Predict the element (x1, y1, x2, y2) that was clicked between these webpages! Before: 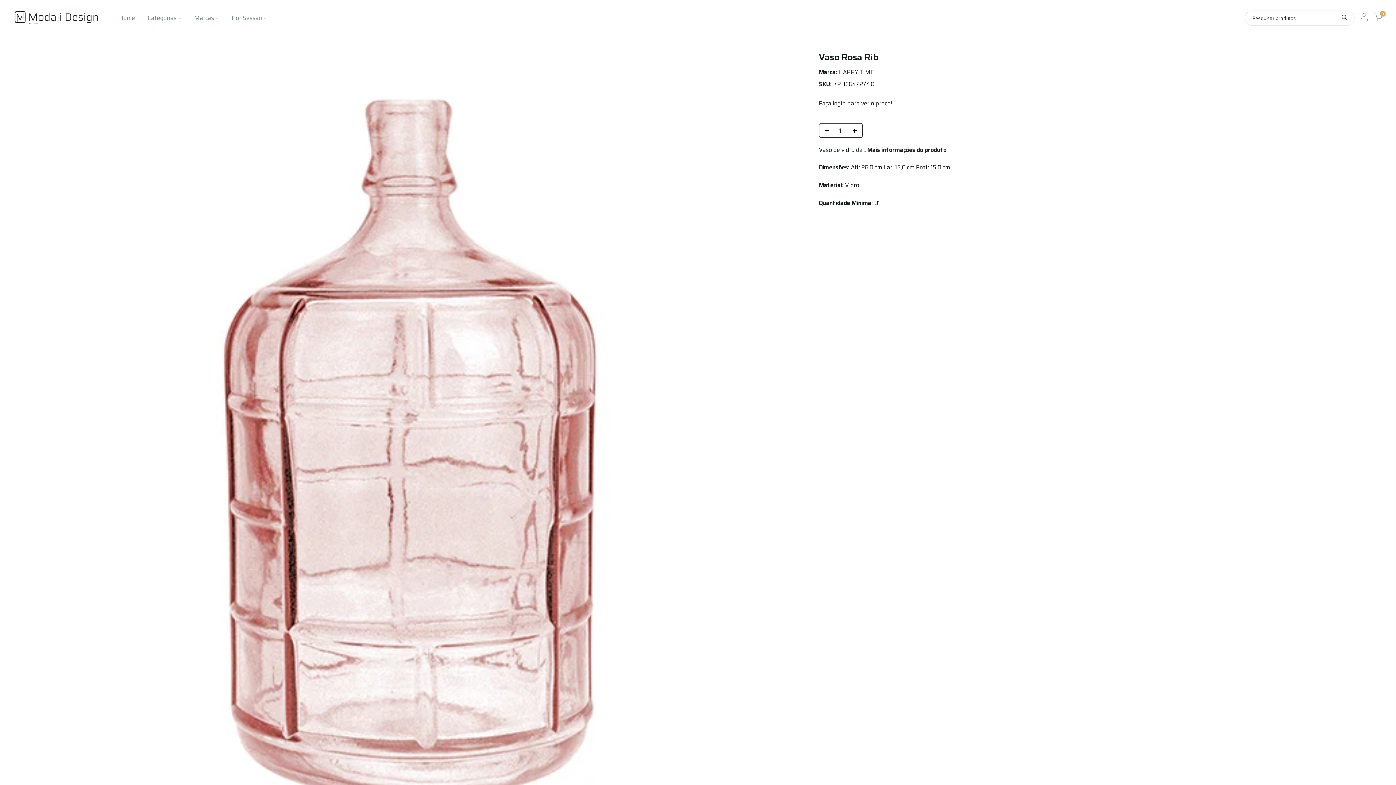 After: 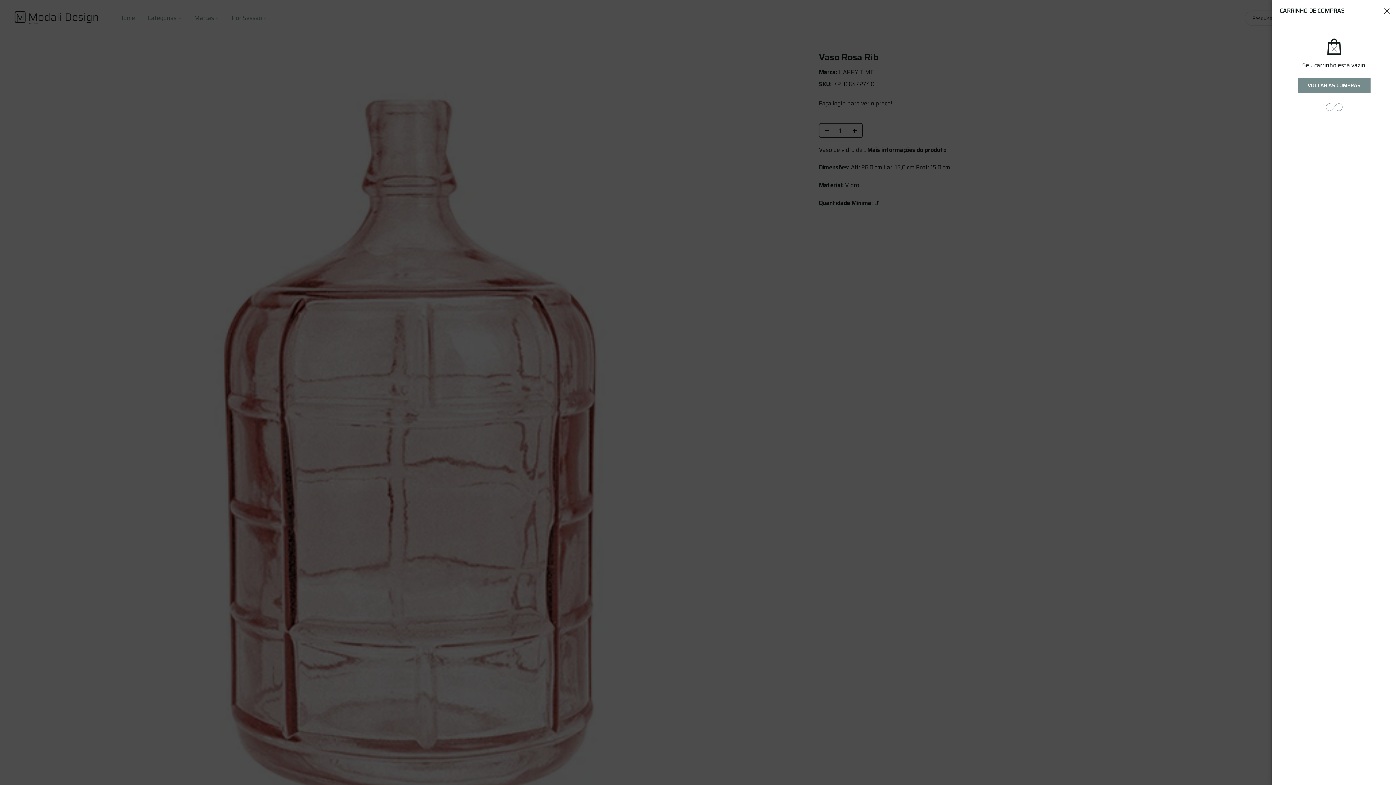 Action: label: 0 bbox: (1374, 12, 1382, 23)